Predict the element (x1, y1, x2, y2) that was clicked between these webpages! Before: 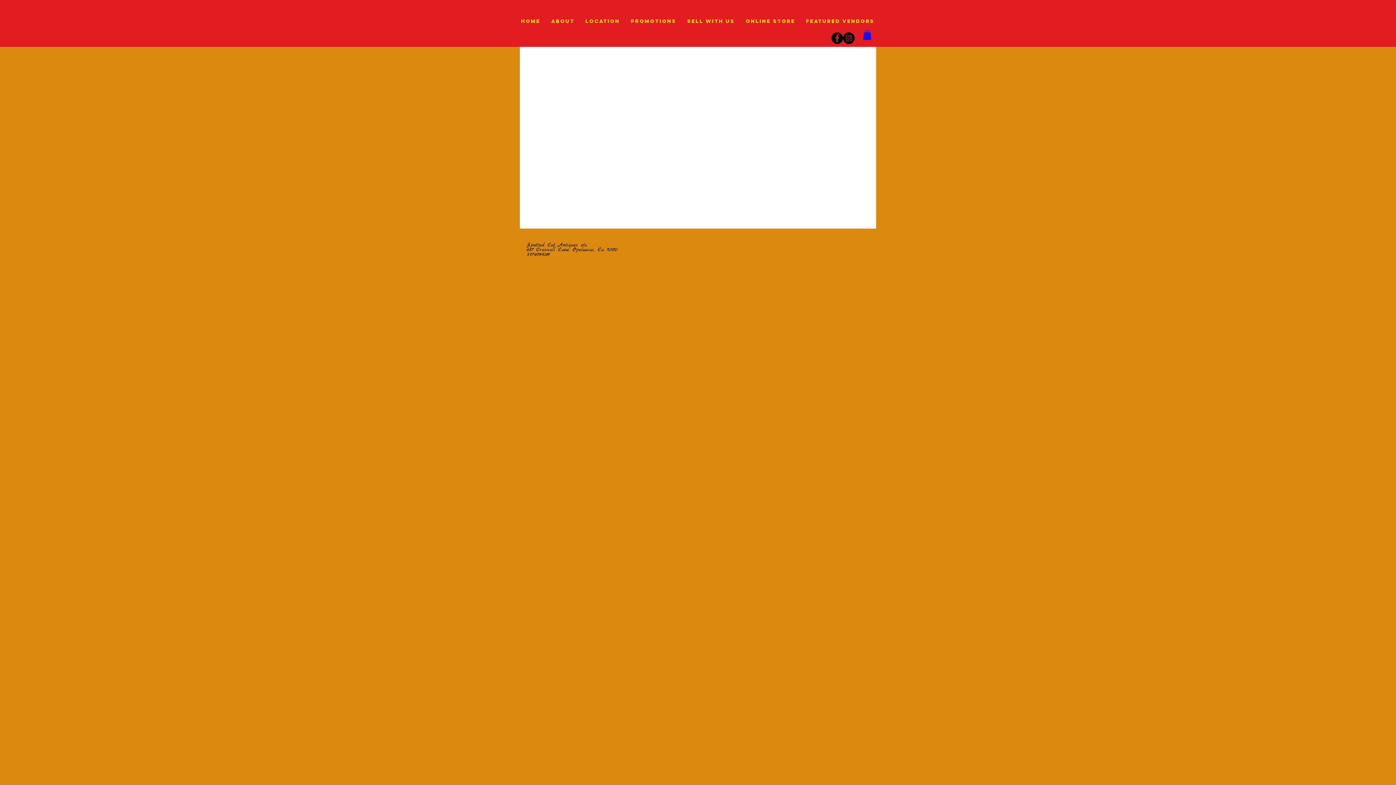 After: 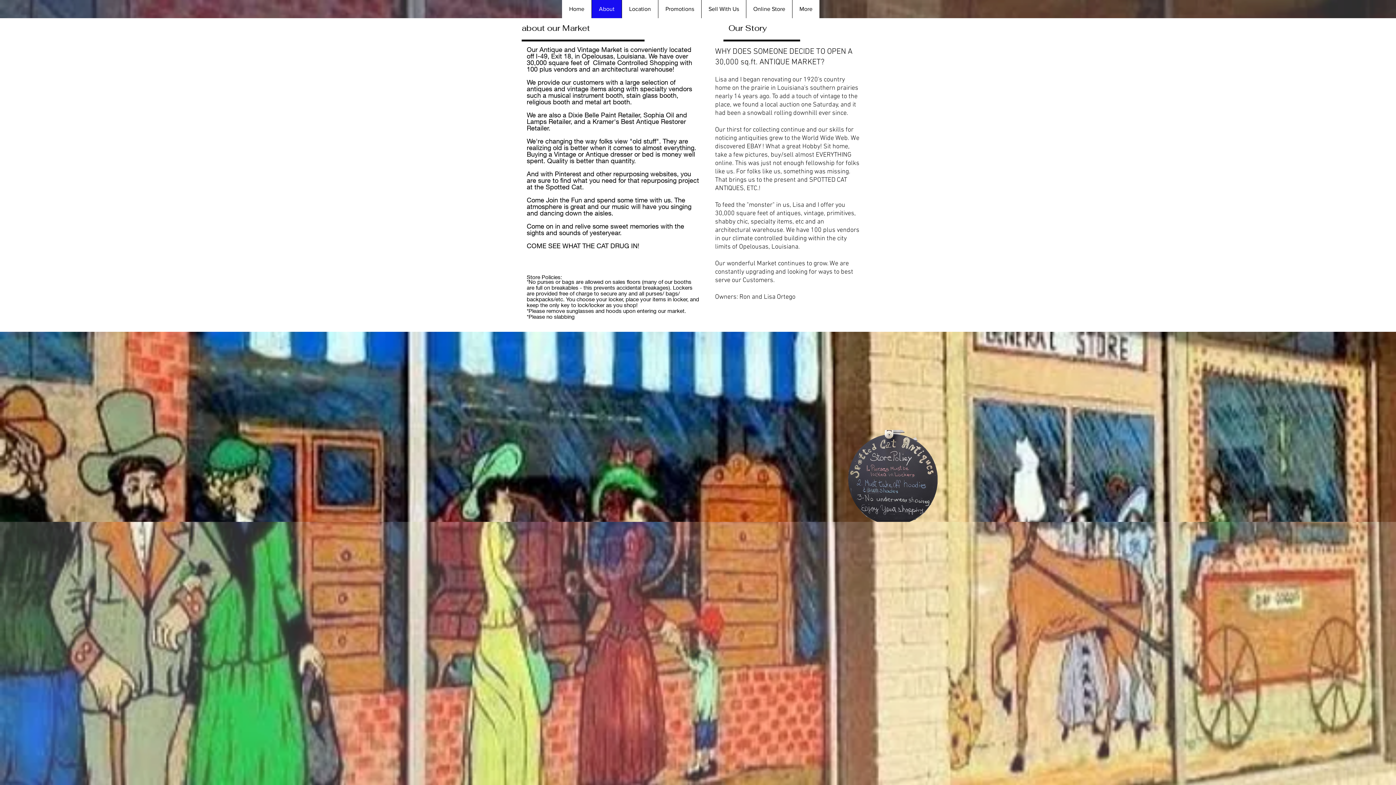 Action: bbox: (546, 16, 580, 26) label: About